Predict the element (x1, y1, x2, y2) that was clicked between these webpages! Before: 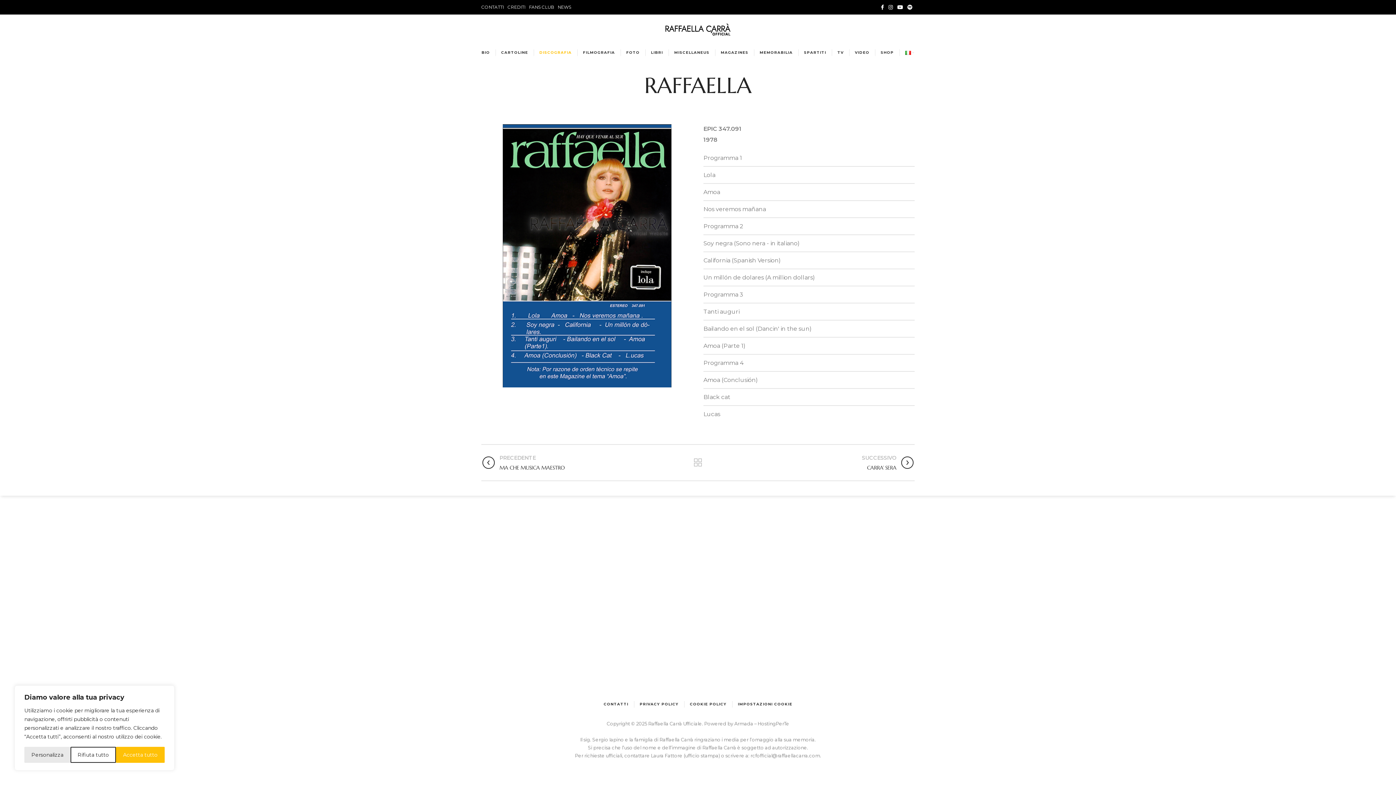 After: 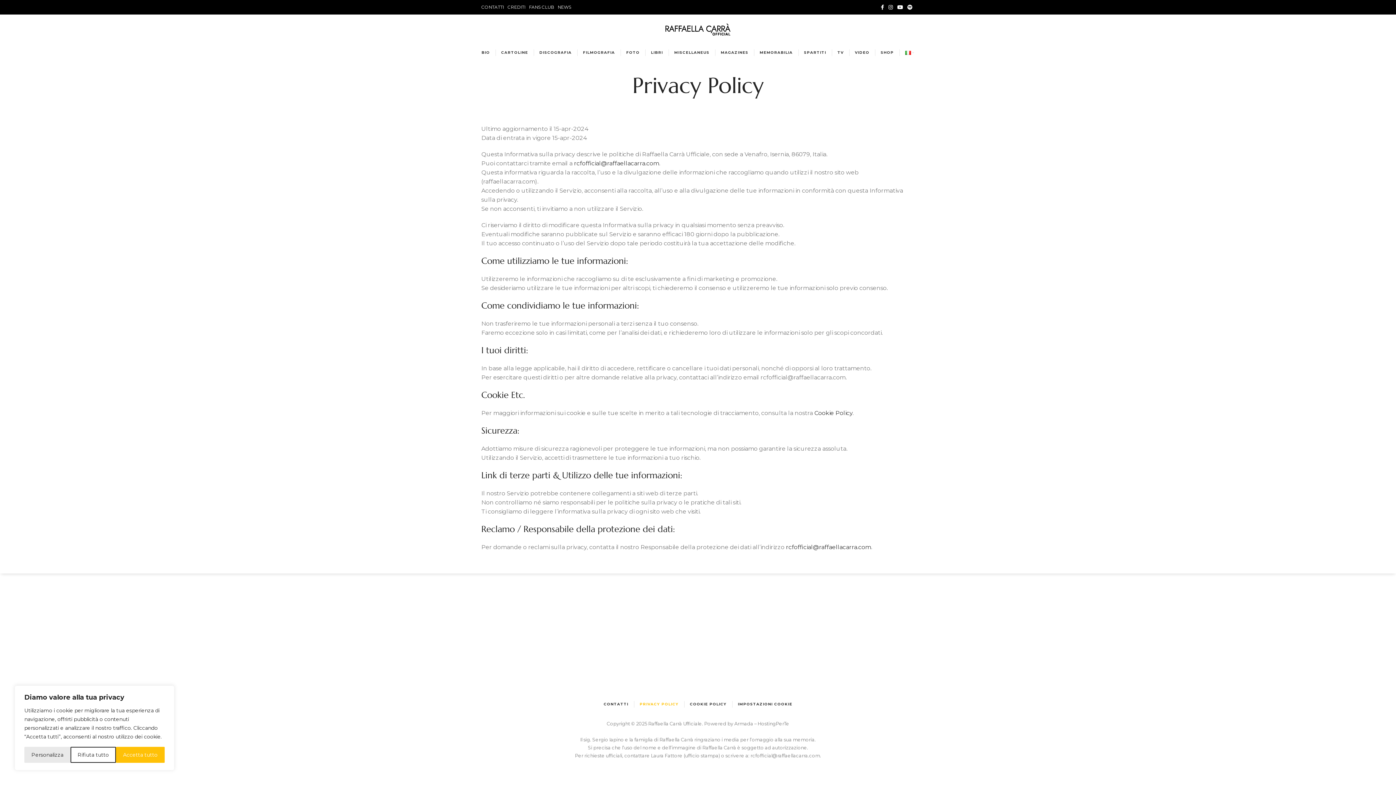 Action: bbox: (634, 697, 684, 712) label: PRIVACY POLICY